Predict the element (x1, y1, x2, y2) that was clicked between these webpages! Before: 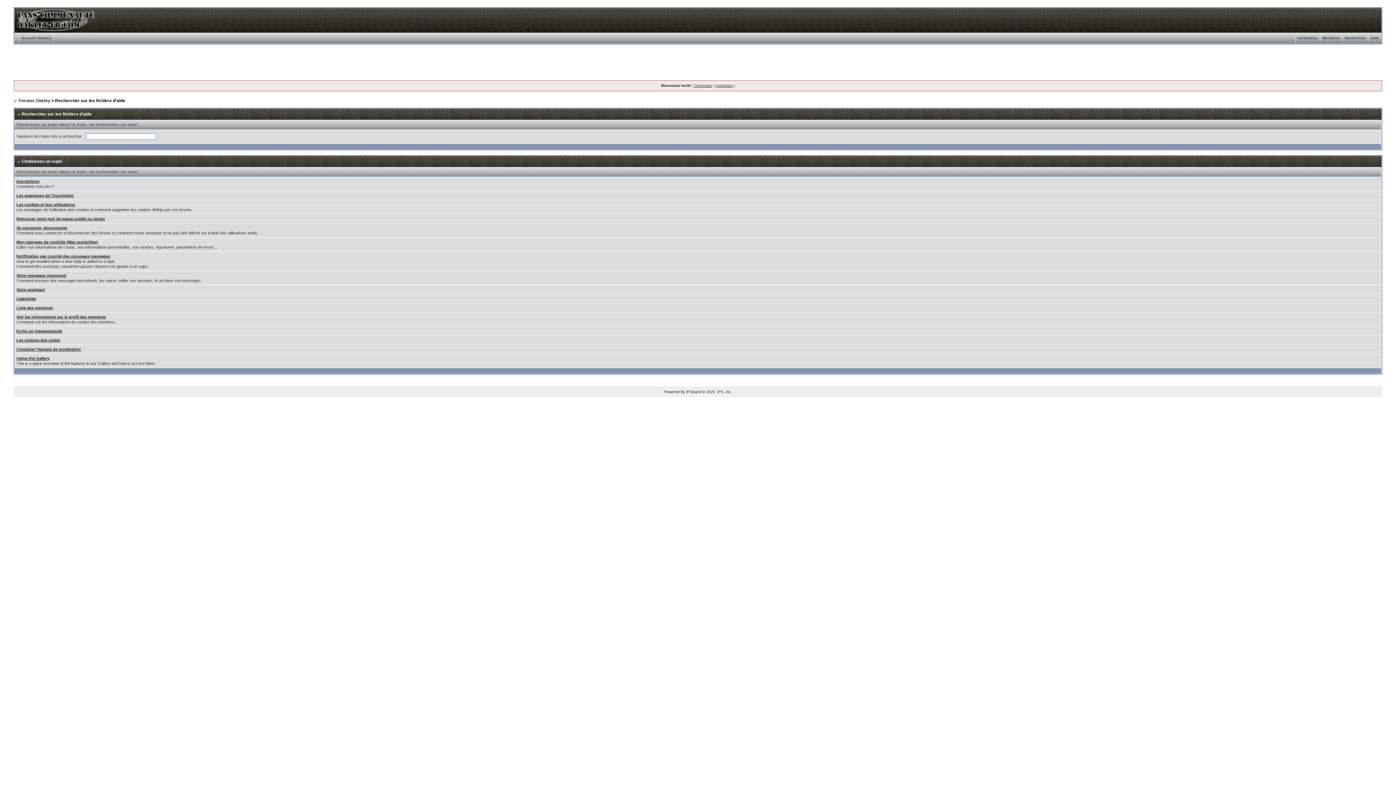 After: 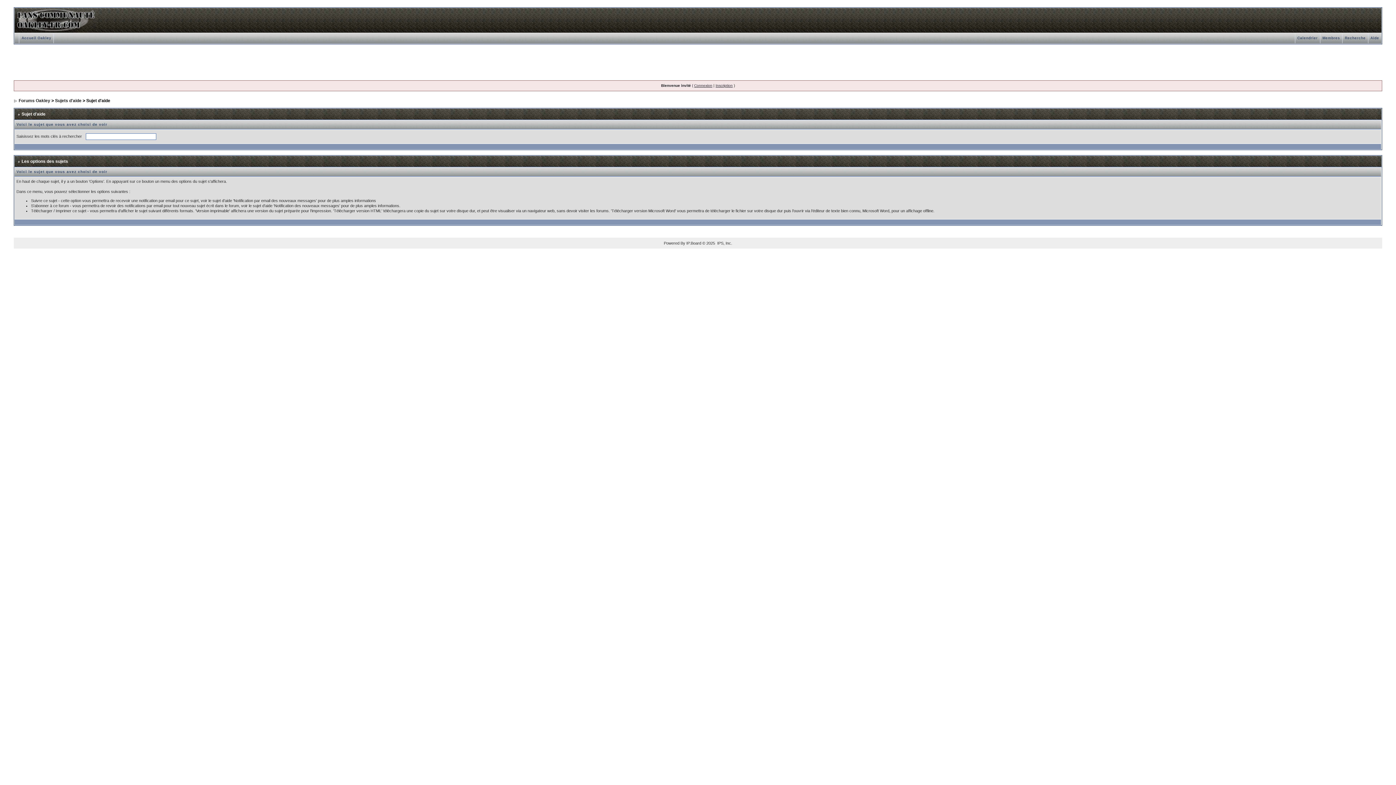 Action: bbox: (16, 338, 60, 342) label: Les options des sujets